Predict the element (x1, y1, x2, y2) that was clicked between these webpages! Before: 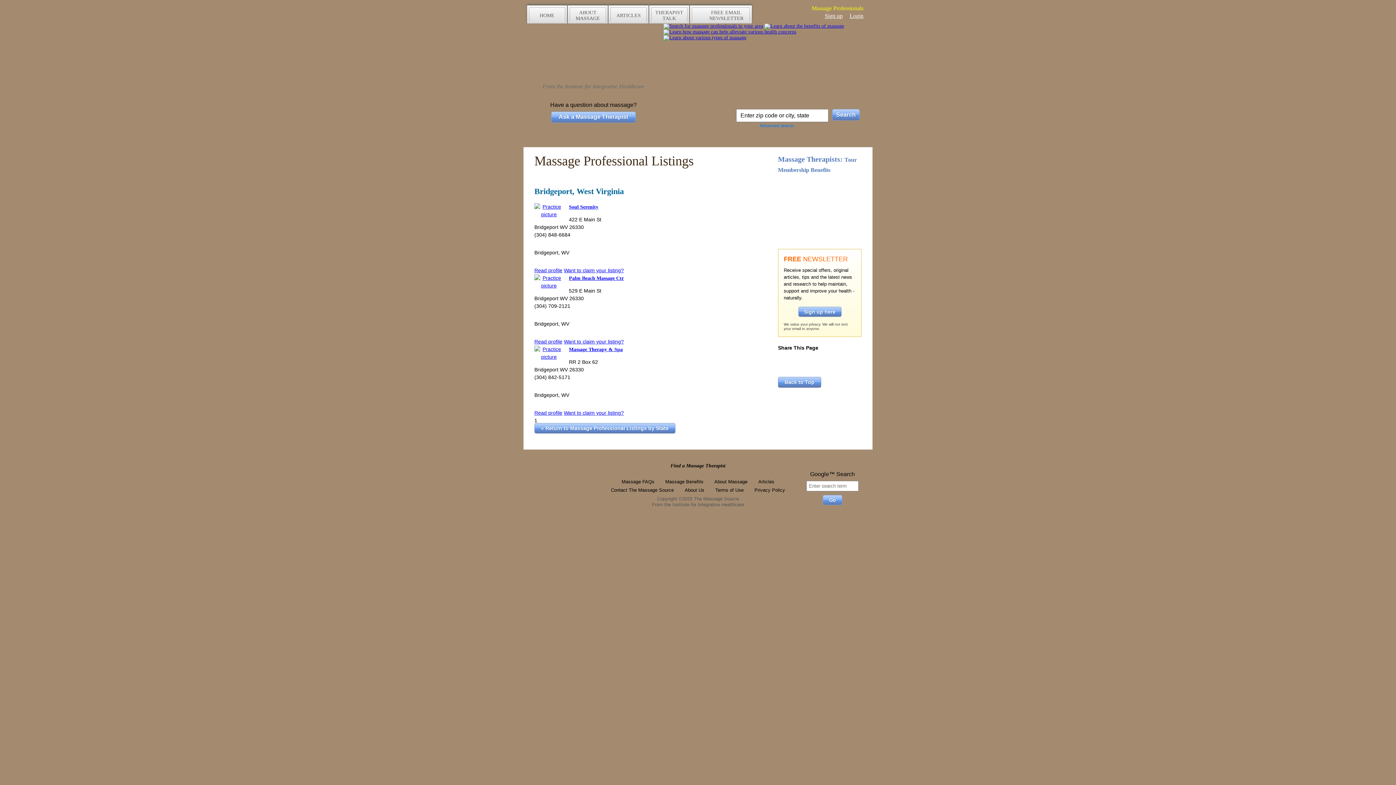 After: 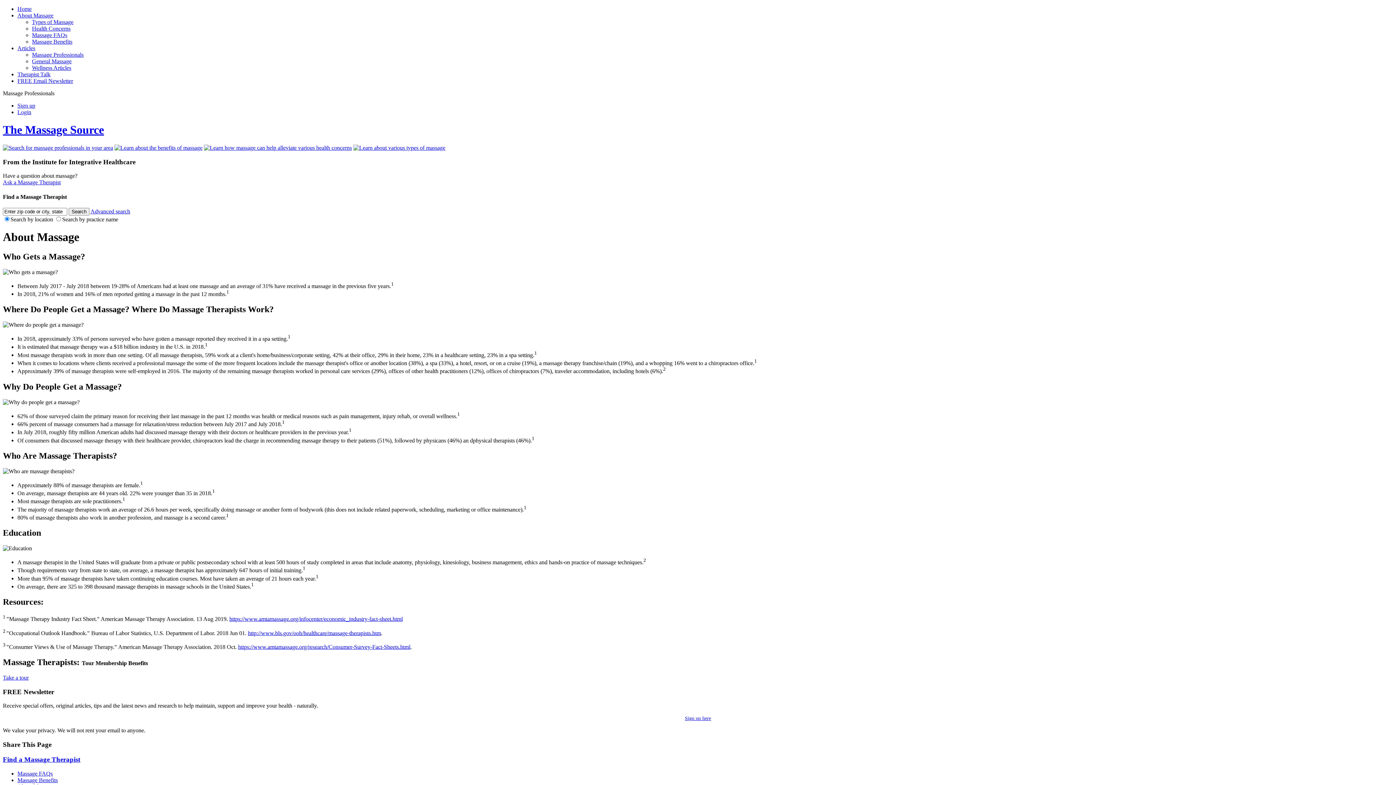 Action: bbox: (714, 479, 747, 484) label: About Massage